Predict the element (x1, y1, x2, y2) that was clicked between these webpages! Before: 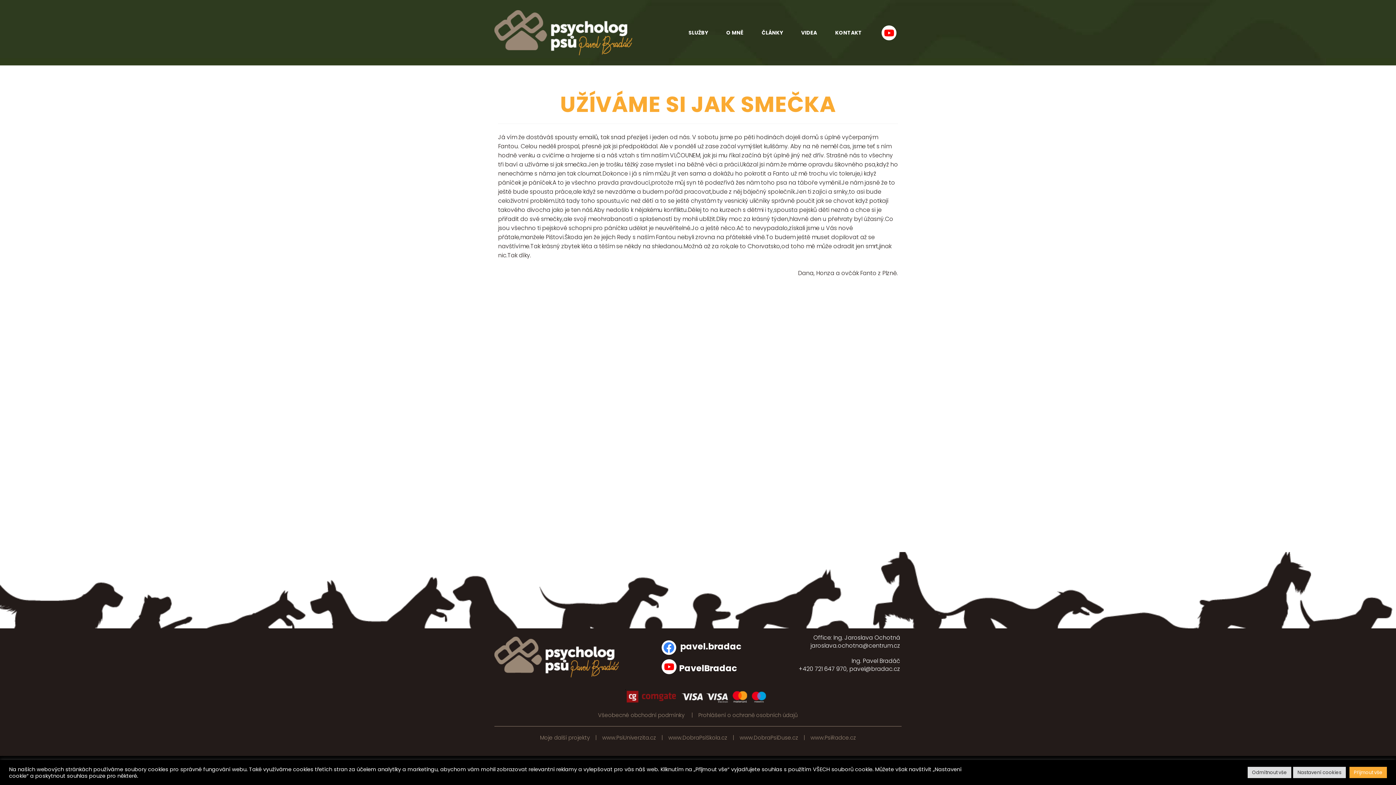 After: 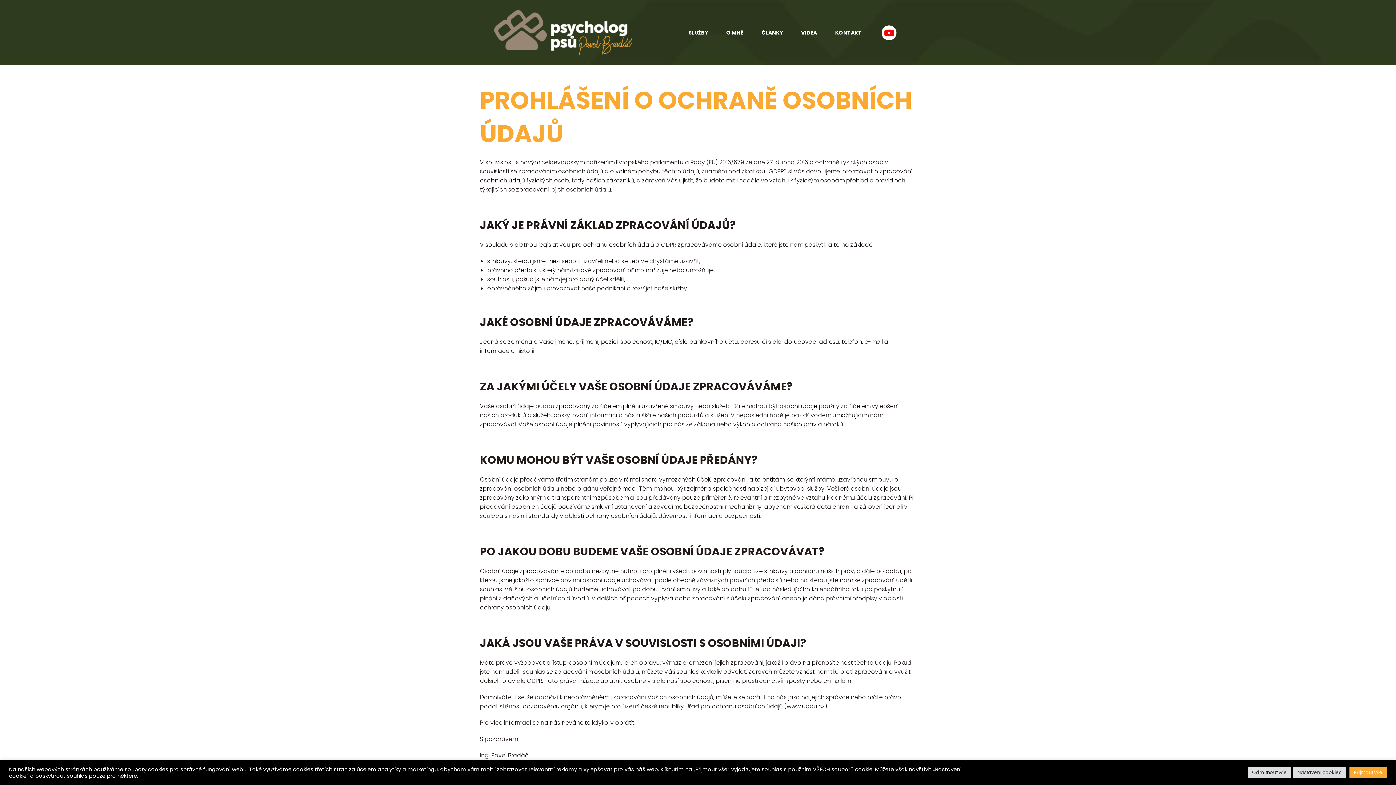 Action: bbox: (698, 711, 798, 719) label: Prohlášení o ochraně osobních údajů